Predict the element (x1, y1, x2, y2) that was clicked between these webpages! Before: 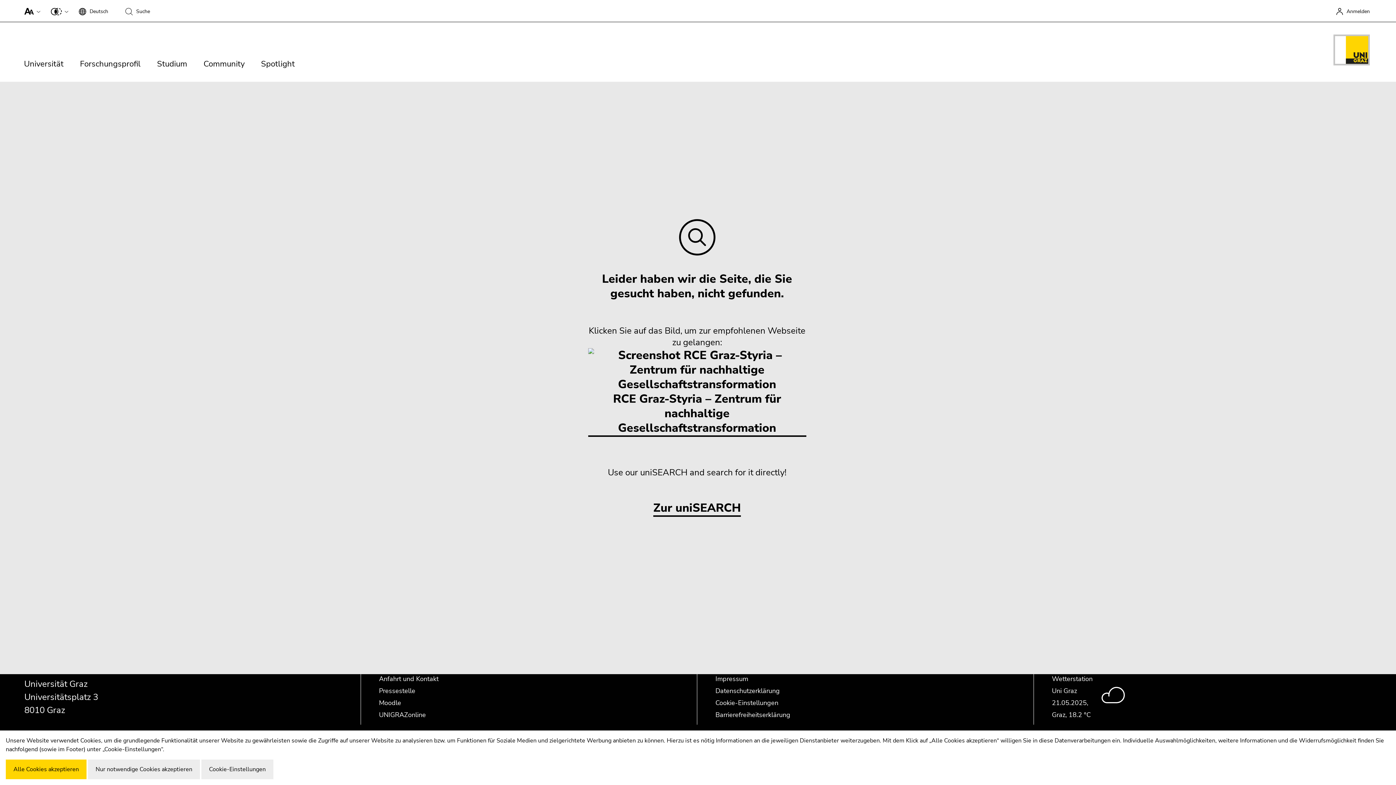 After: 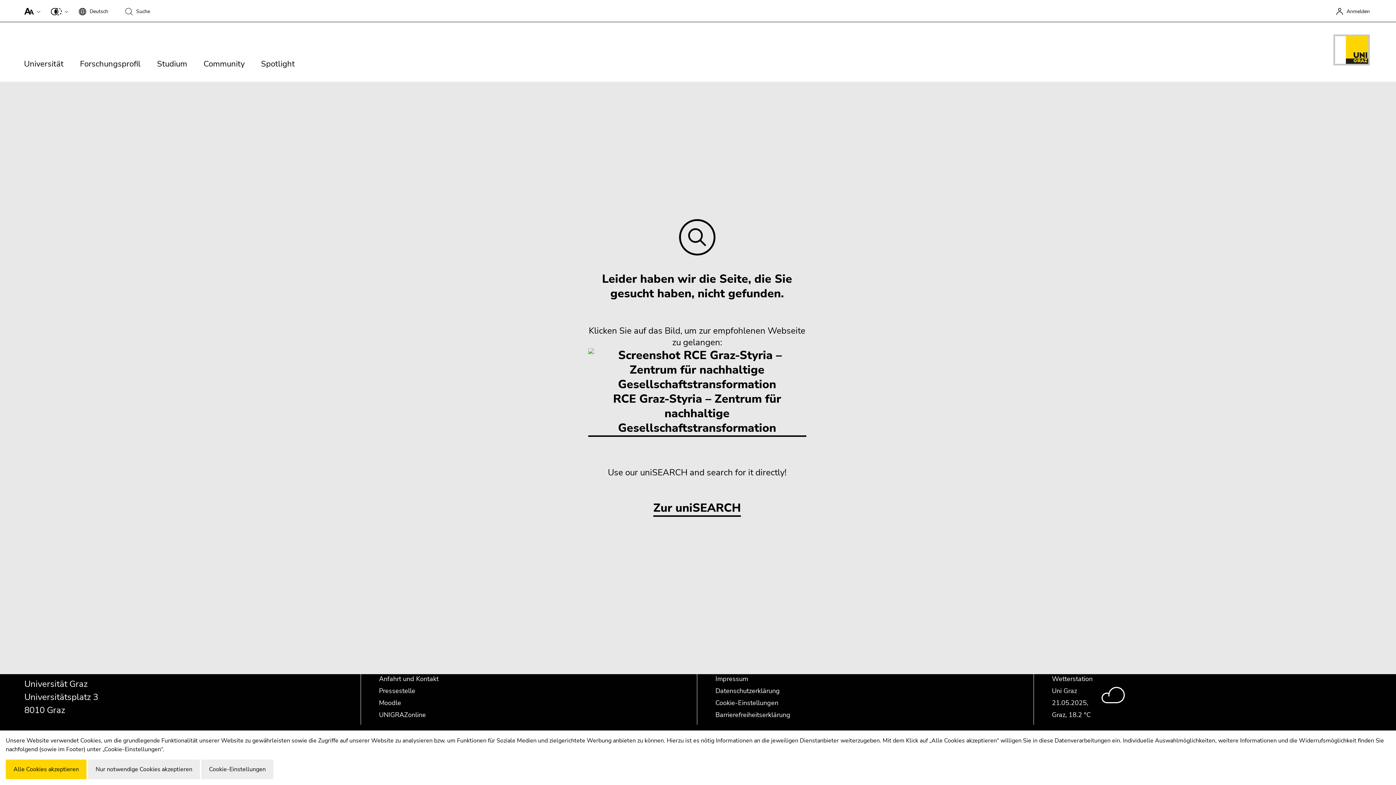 Action: bbox: (1329, 0, 1380, 21) label: Anmelden